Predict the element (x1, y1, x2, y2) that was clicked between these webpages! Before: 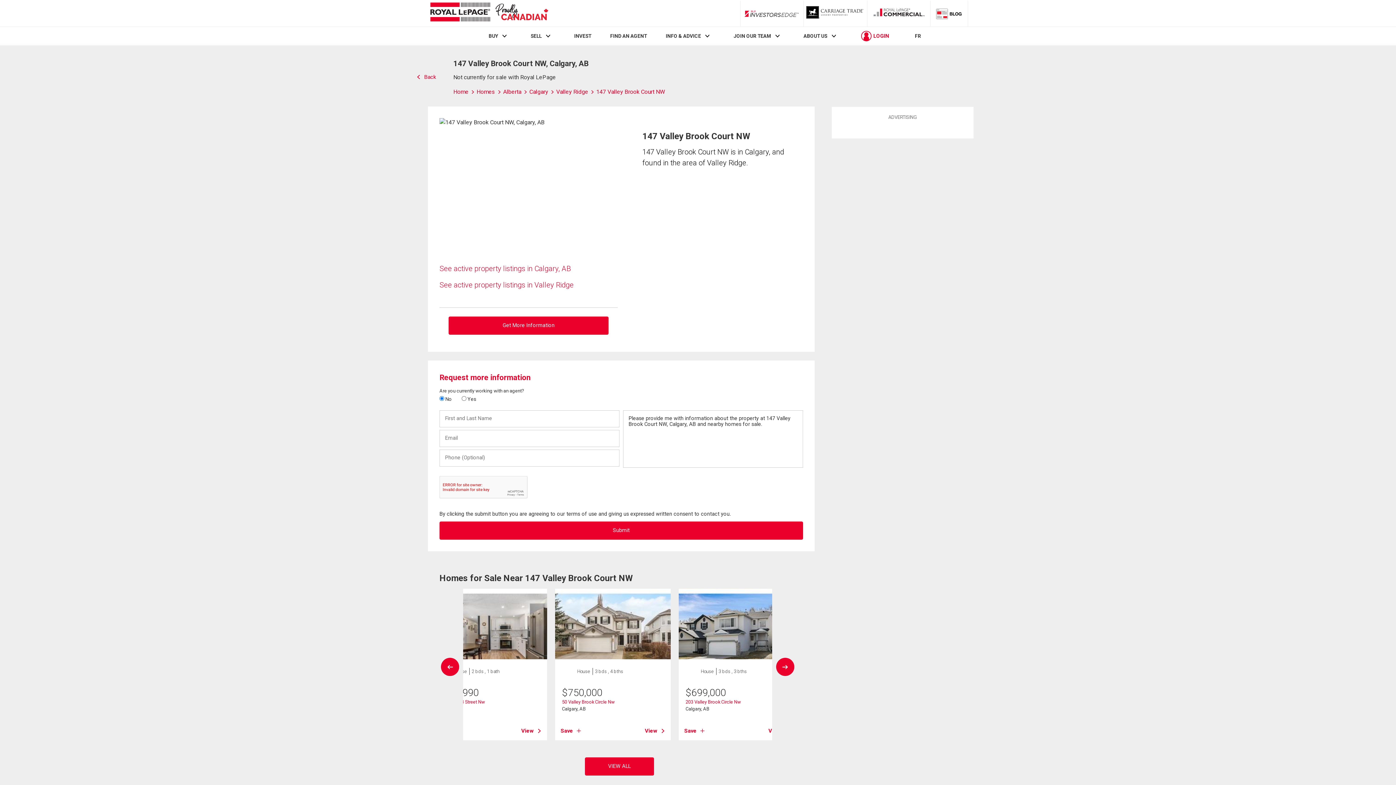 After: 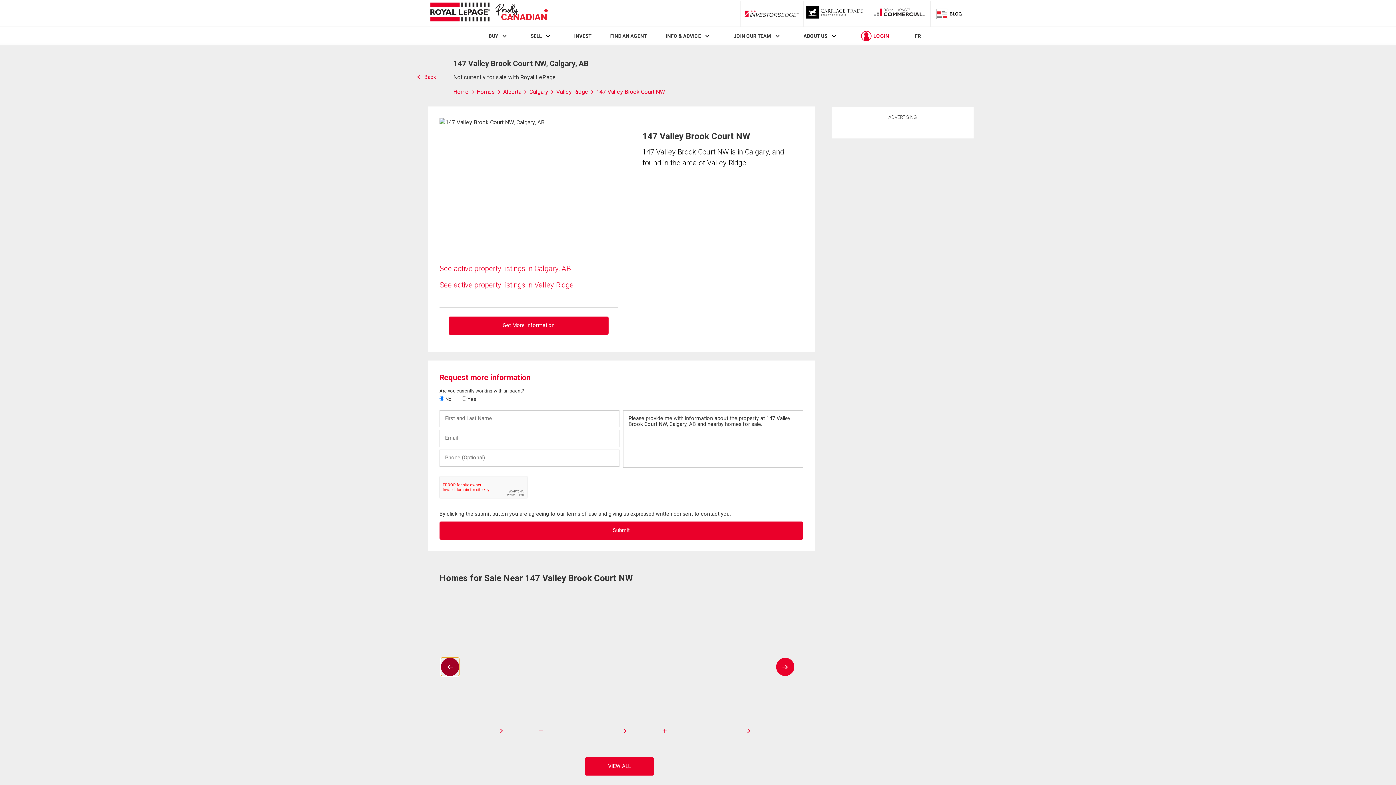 Action: bbox: (441, 658, 459, 676)